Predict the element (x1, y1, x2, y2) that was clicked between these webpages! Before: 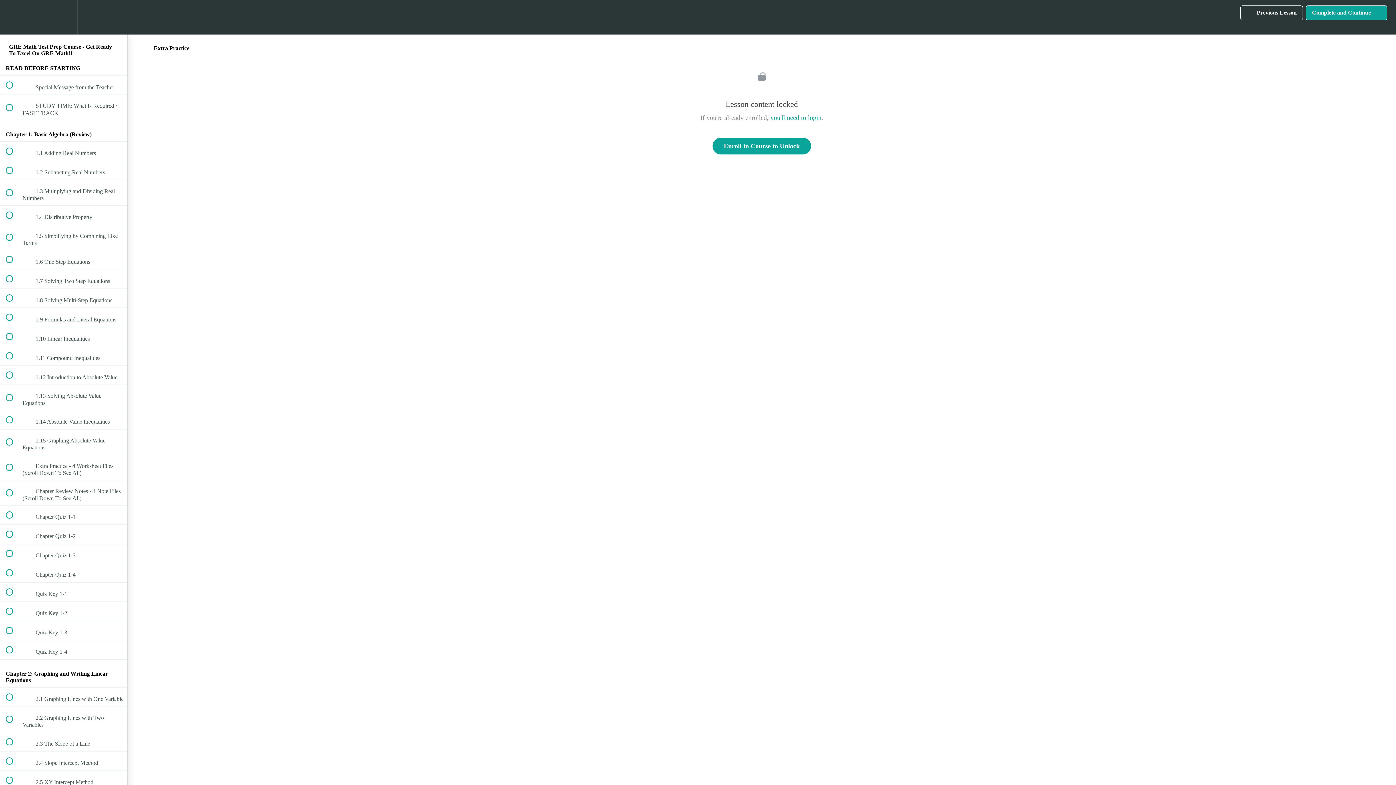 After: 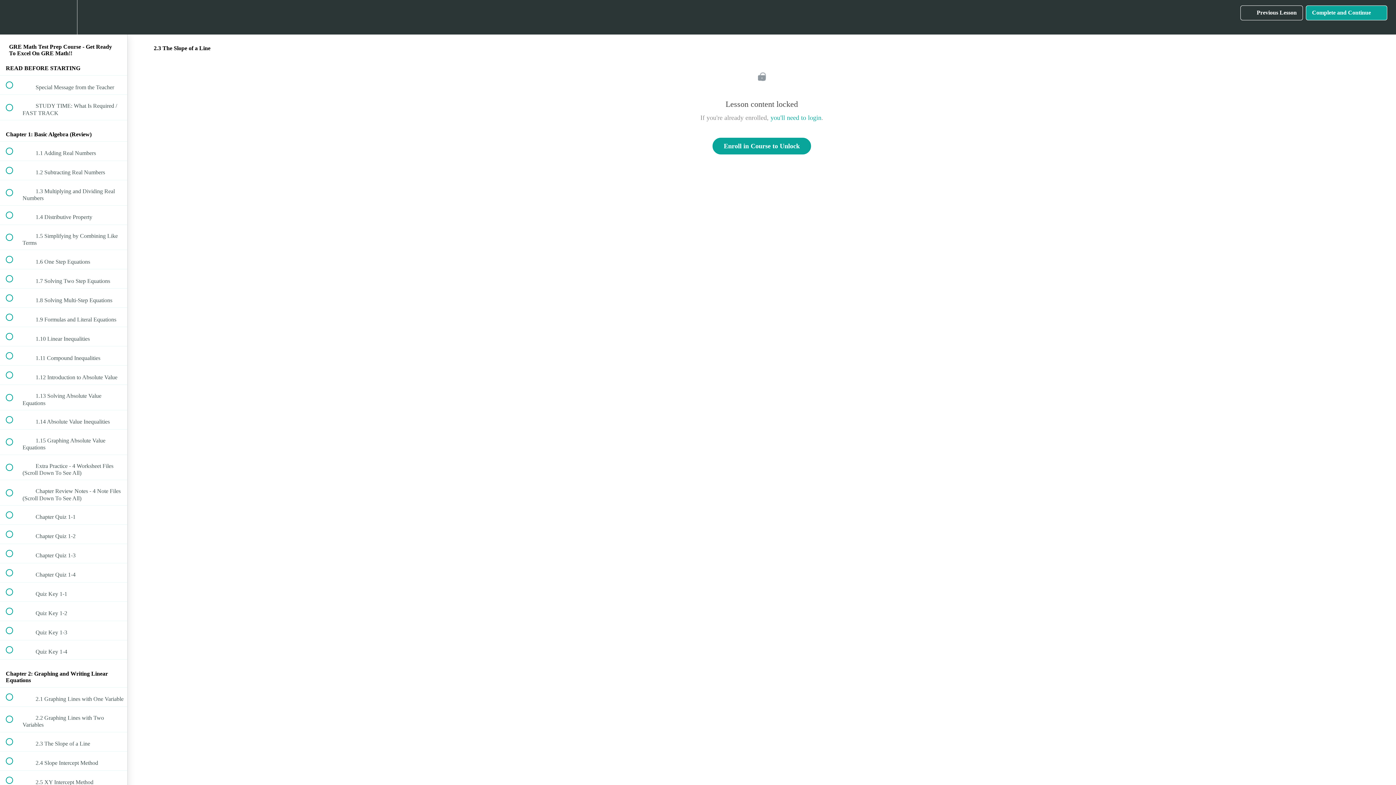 Action: label:  
 2.3 The Slope of a Line bbox: (0, 732, 127, 751)